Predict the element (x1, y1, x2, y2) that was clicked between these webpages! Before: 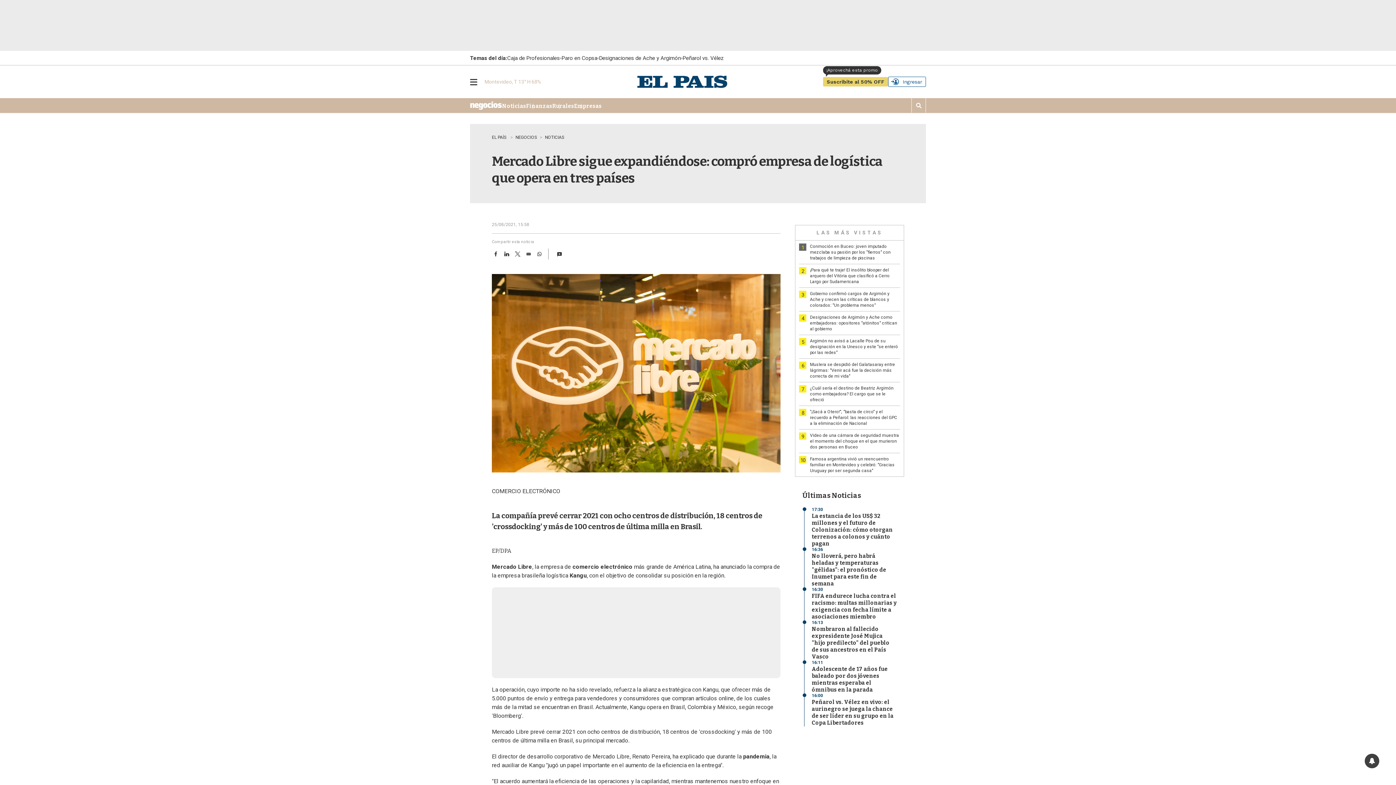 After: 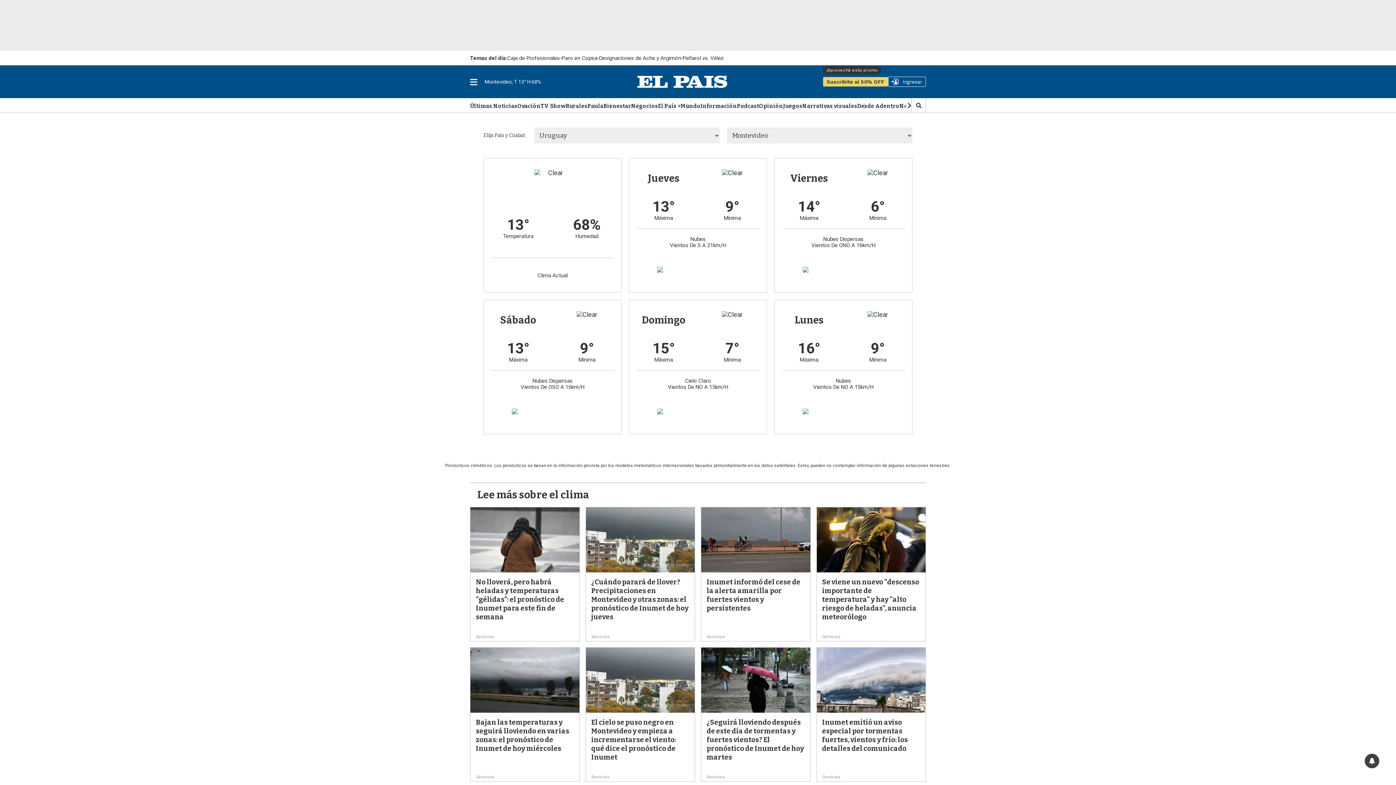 Action: bbox: (484, 78, 541, 84) label: Montevideo, T 13° H 68%